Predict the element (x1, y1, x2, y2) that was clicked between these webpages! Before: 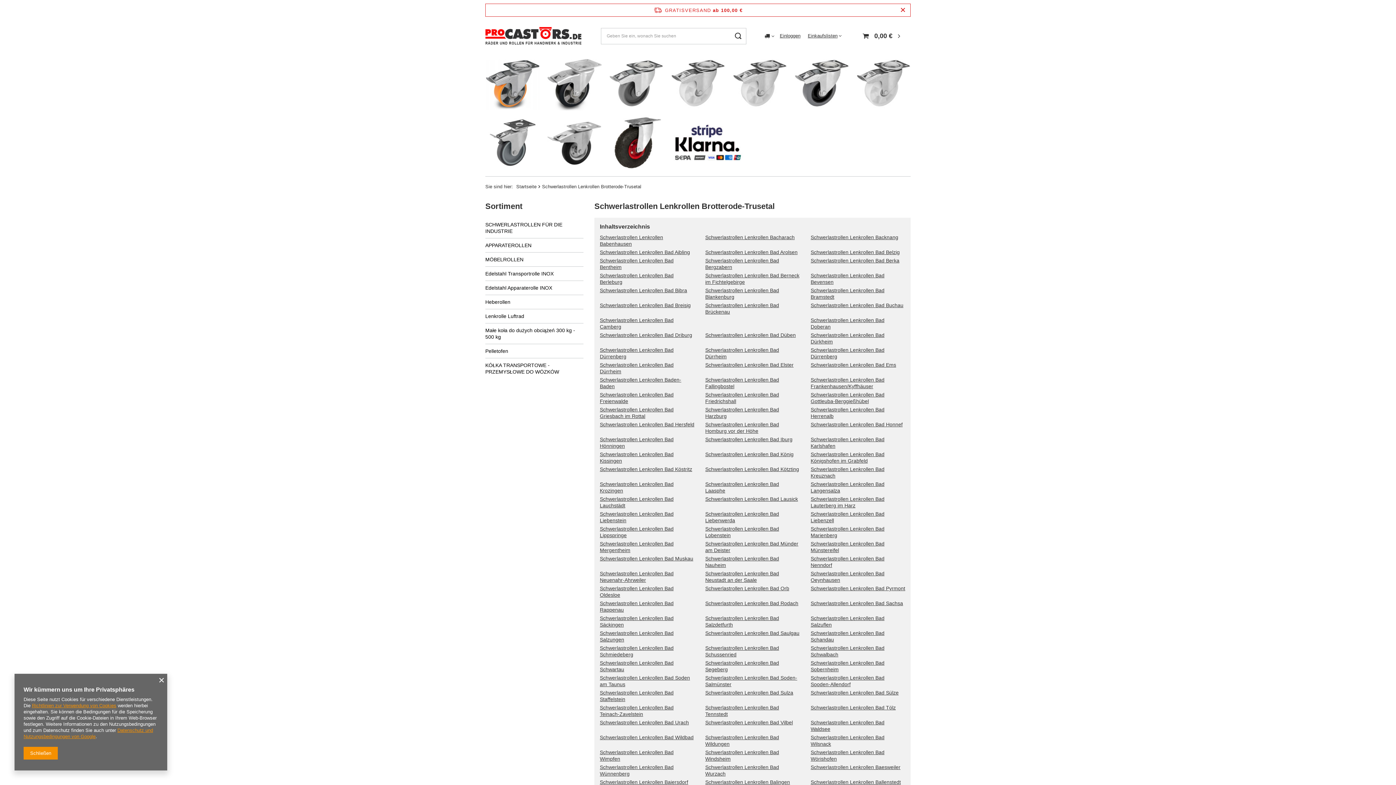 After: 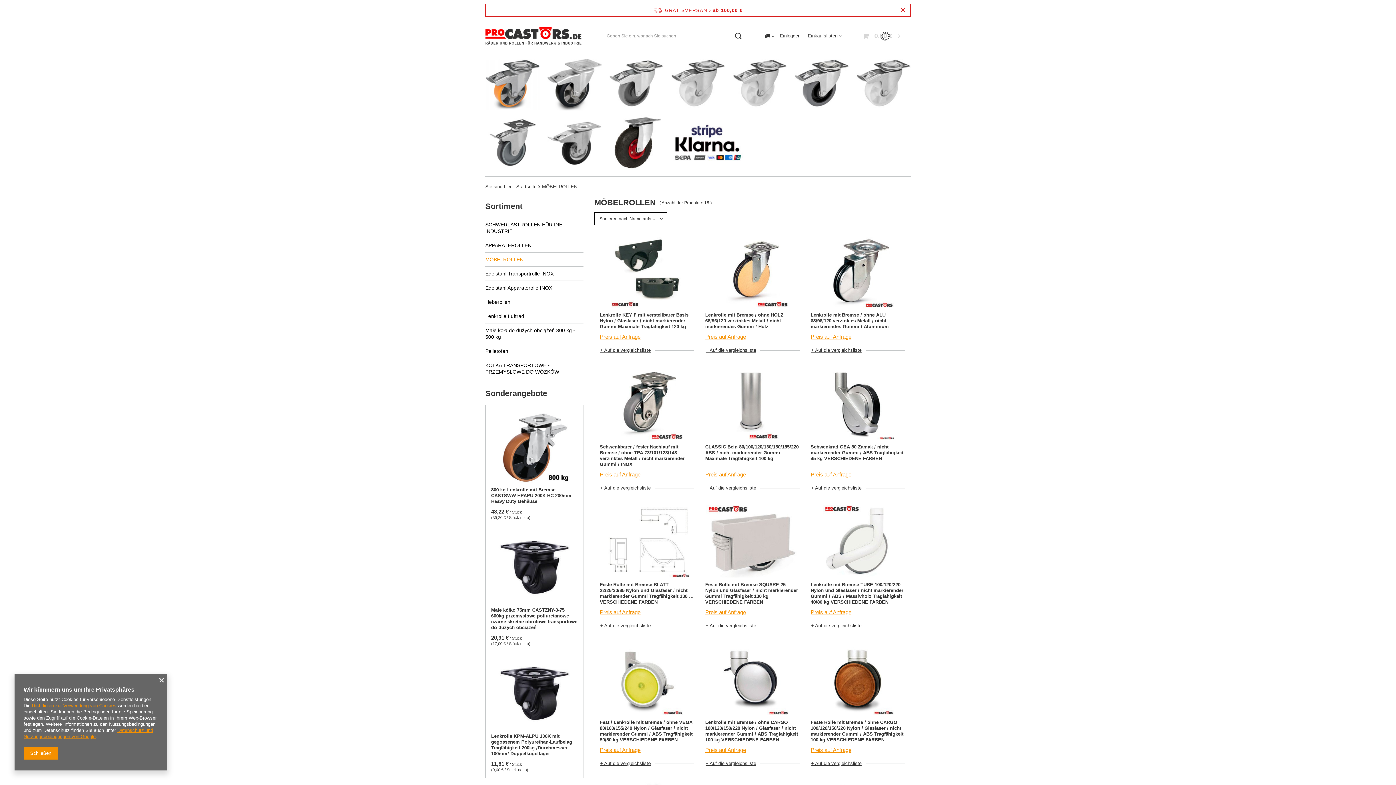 Action: label: MÖBELROLLEN bbox: (485, 252, 583, 266)